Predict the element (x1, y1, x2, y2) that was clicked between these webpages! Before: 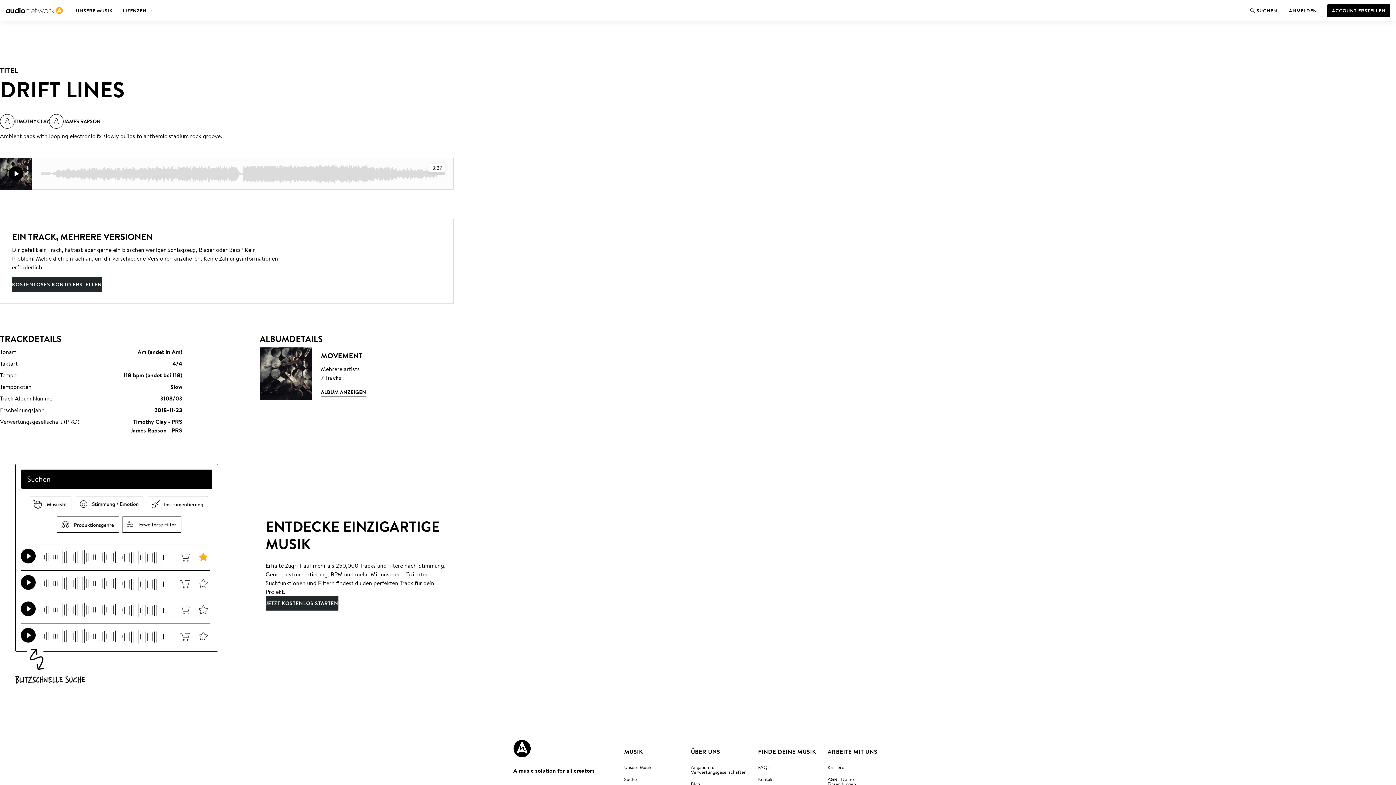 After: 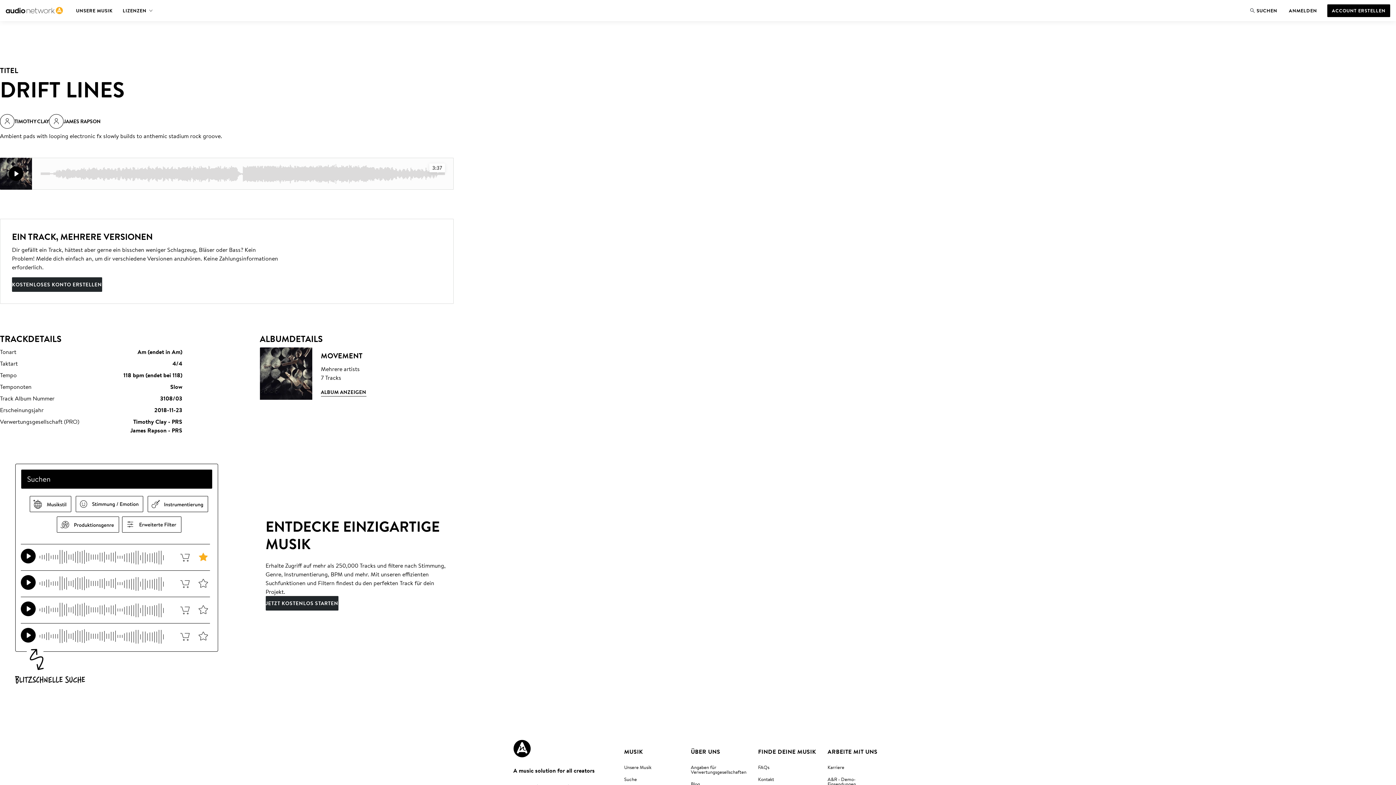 Action: bbox: (827, 740, 882, 763) label: ARBEITE MIT UNS